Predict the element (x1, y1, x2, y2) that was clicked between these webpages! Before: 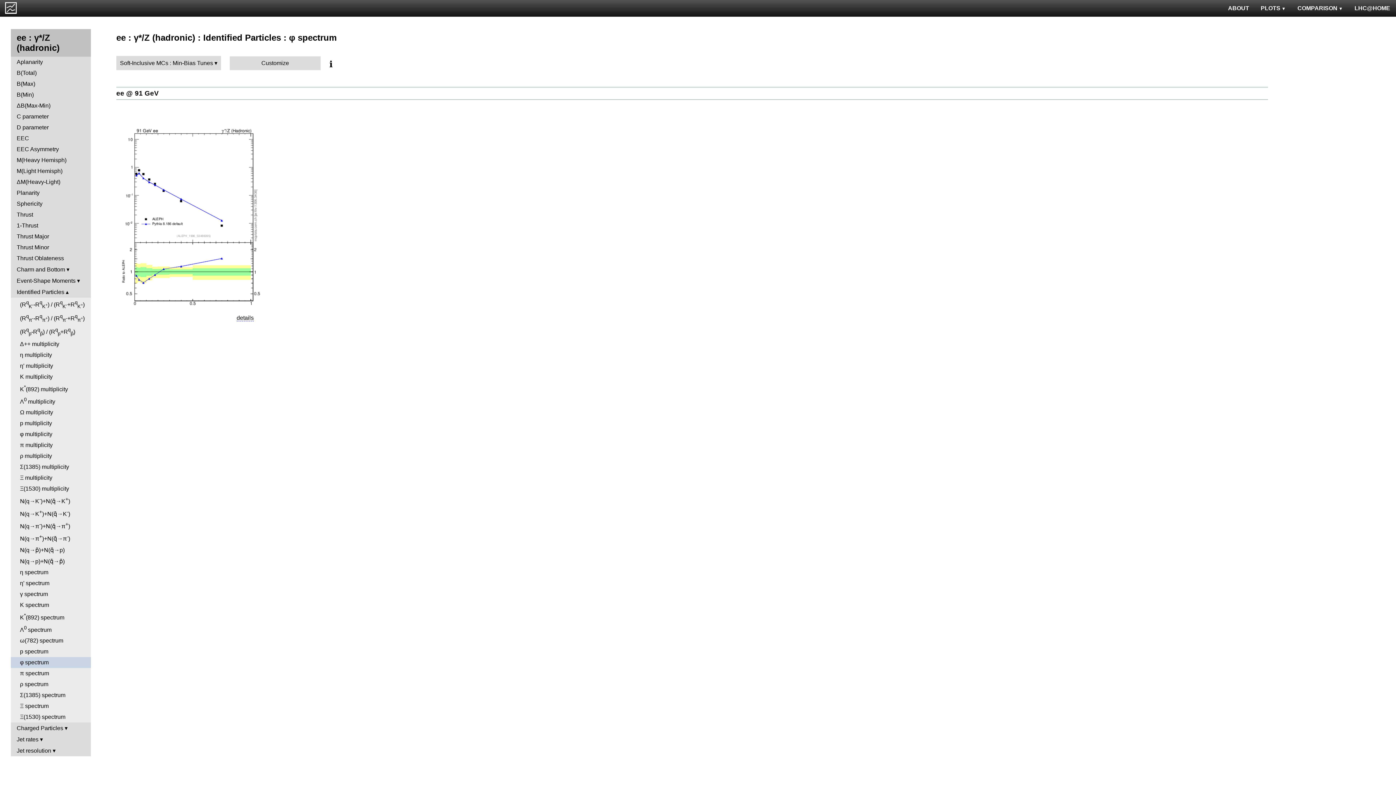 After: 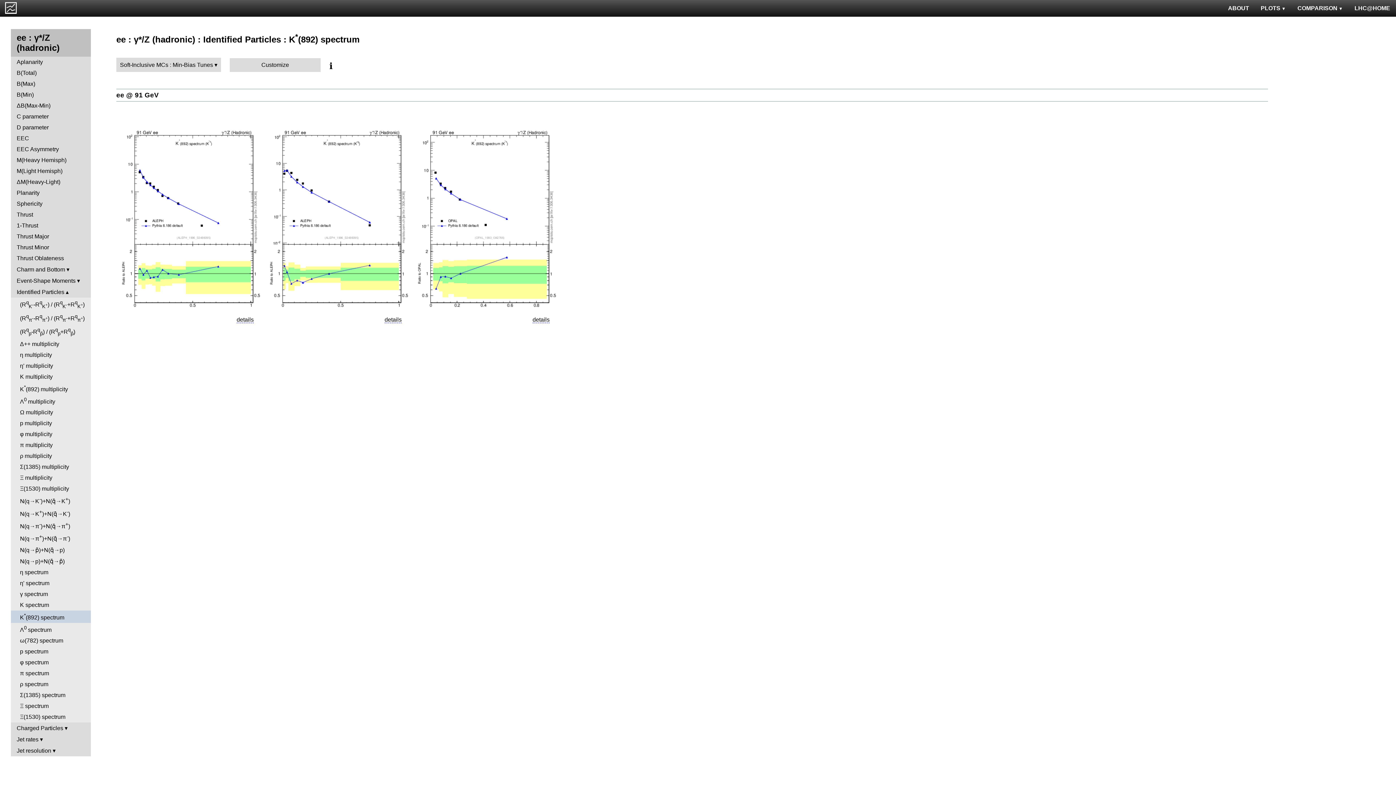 Action: label: K*(892) spectrum bbox: (10, 610, 90, 623)